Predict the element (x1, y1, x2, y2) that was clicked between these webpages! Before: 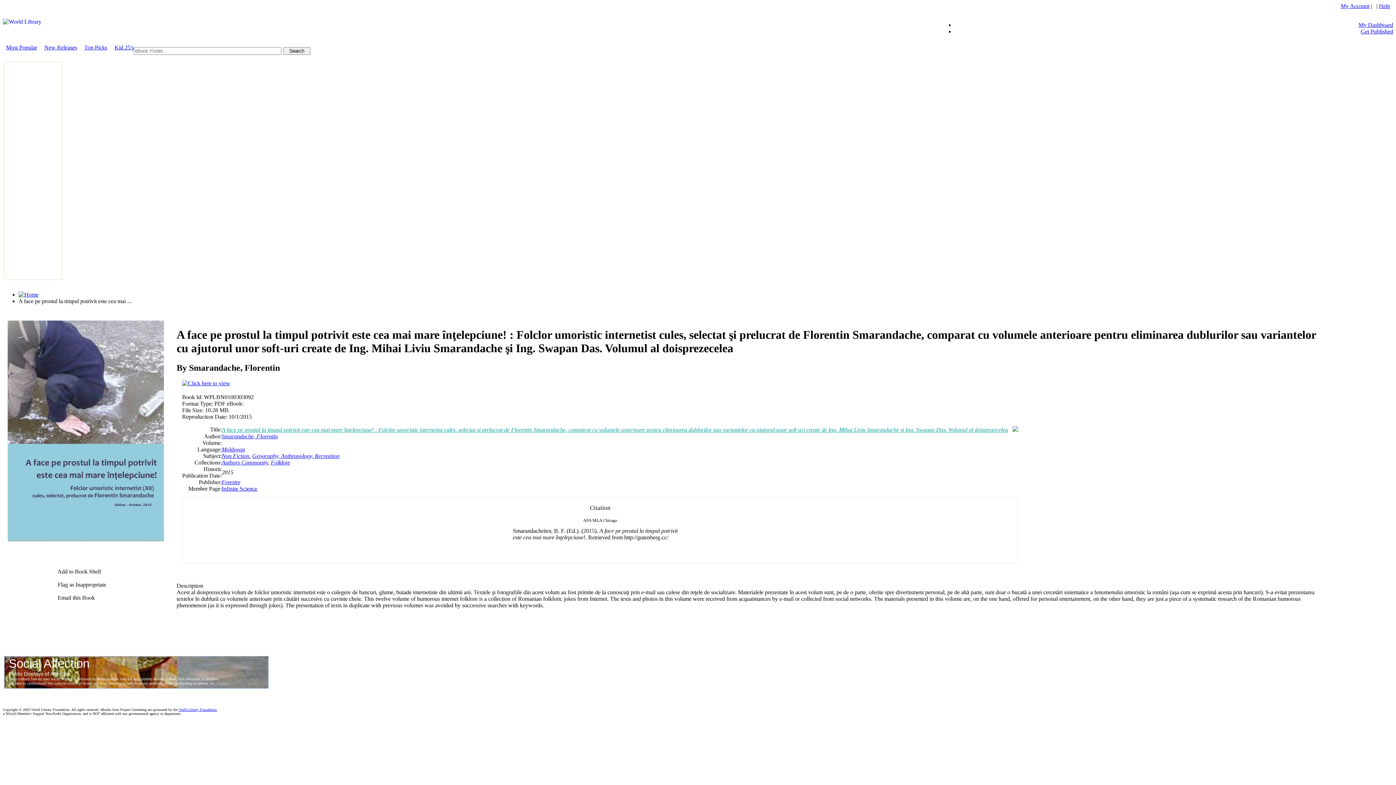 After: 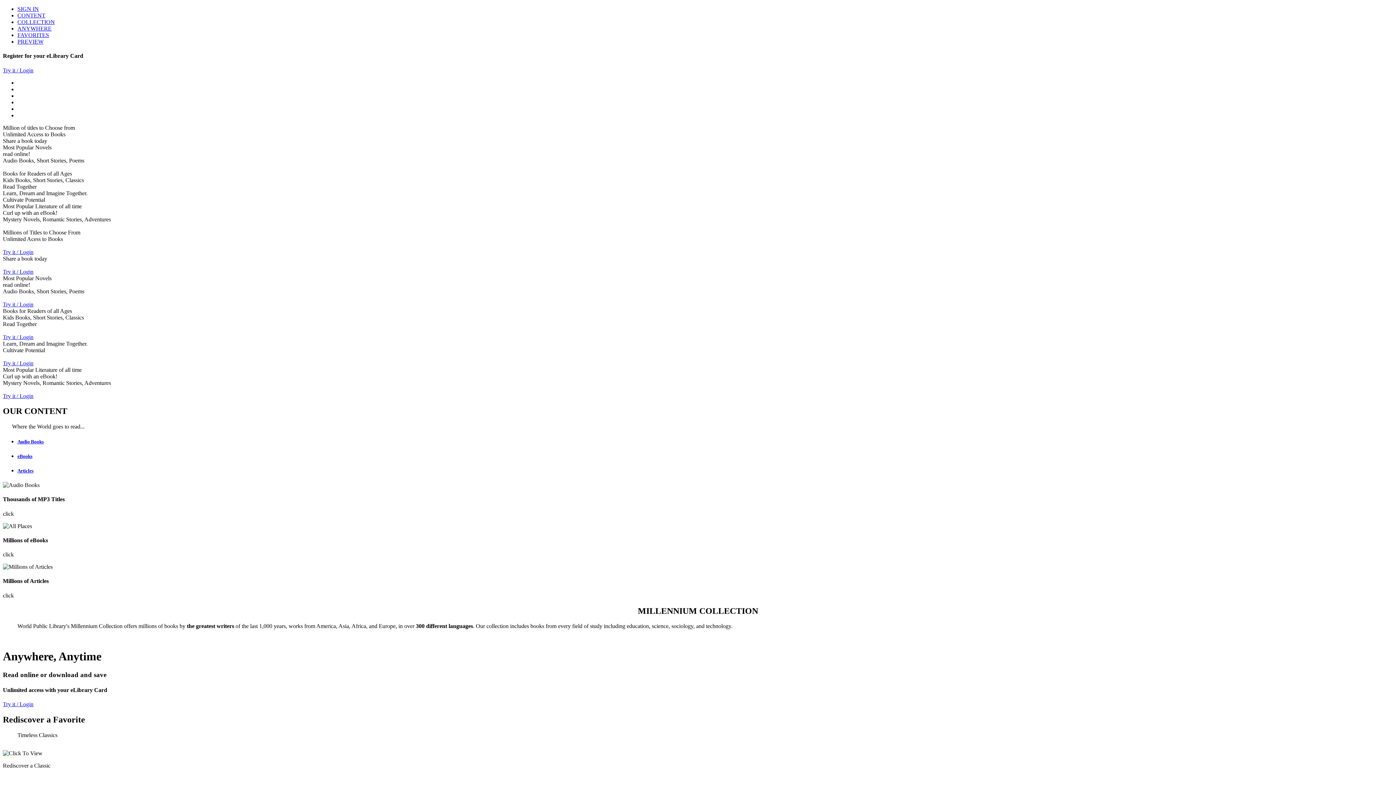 Action: label: World Library Foundation bbox: (178, 708, 216, 712)